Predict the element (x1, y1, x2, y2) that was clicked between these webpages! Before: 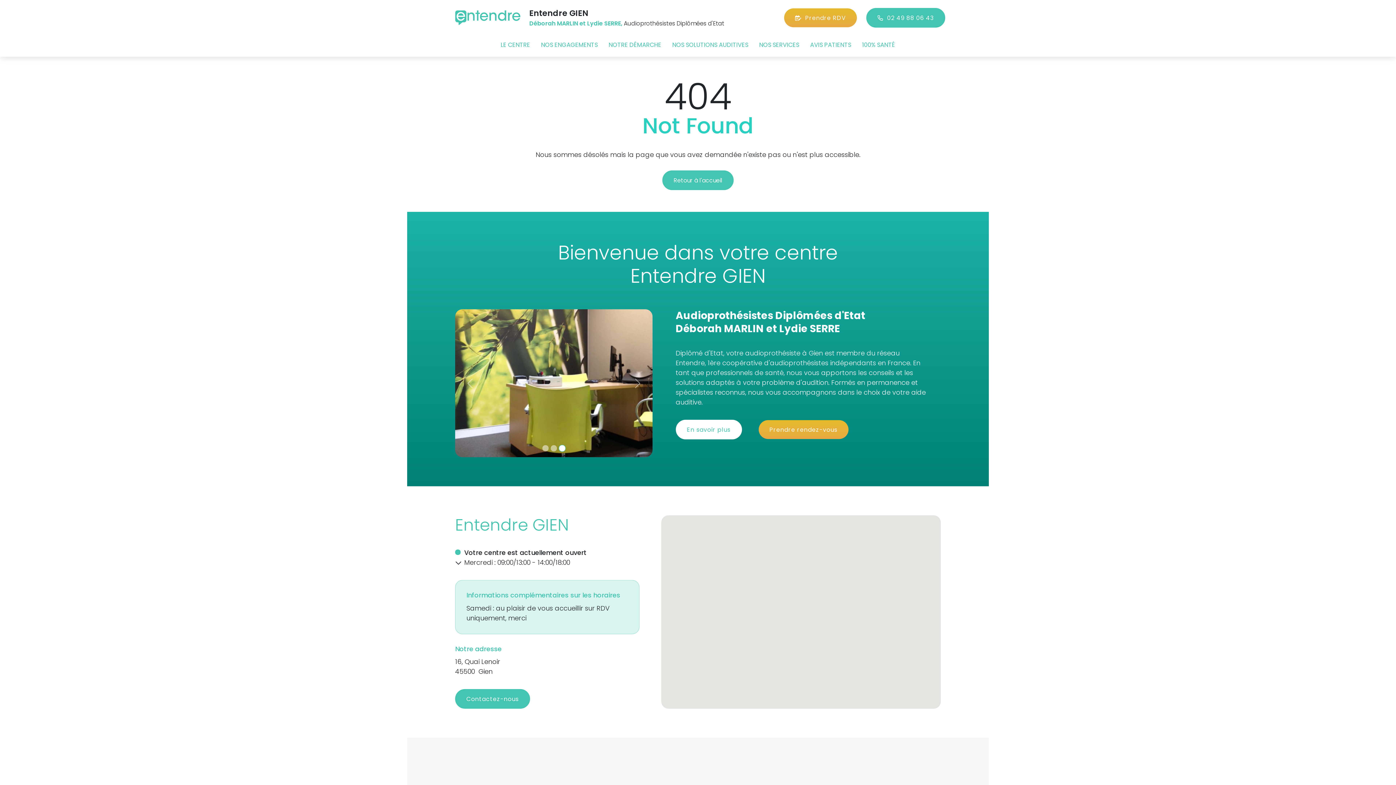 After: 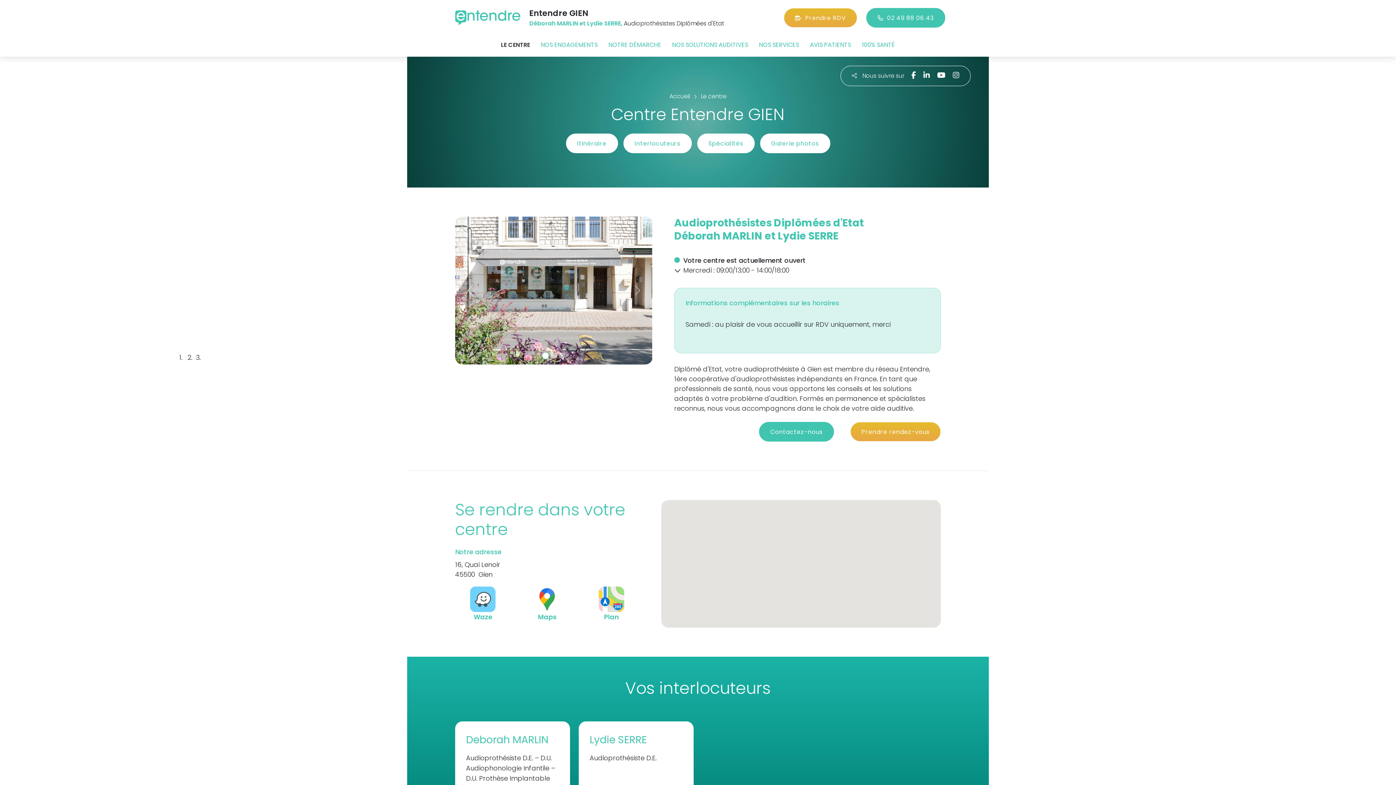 Action: bbox: (495, 40, 535, 49) label: LE CENTRE